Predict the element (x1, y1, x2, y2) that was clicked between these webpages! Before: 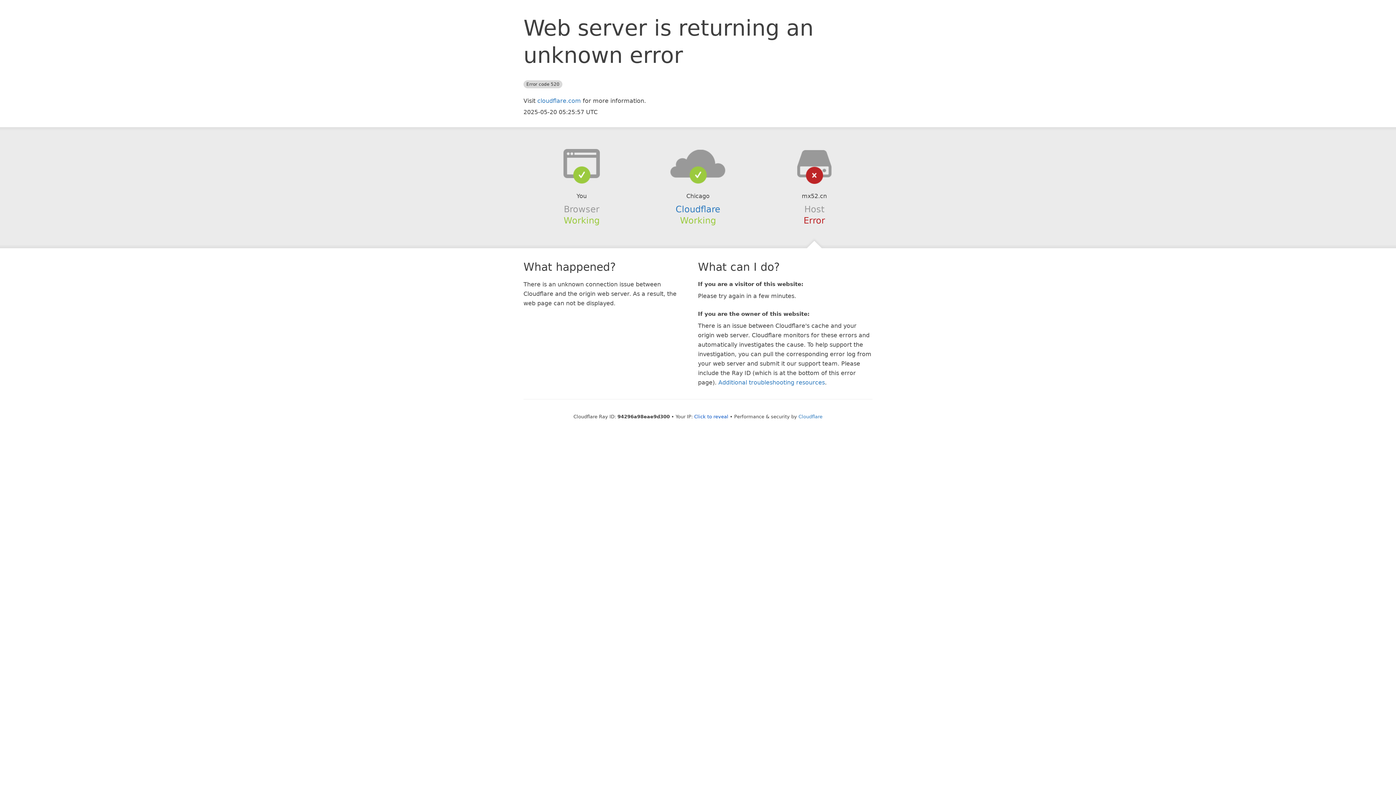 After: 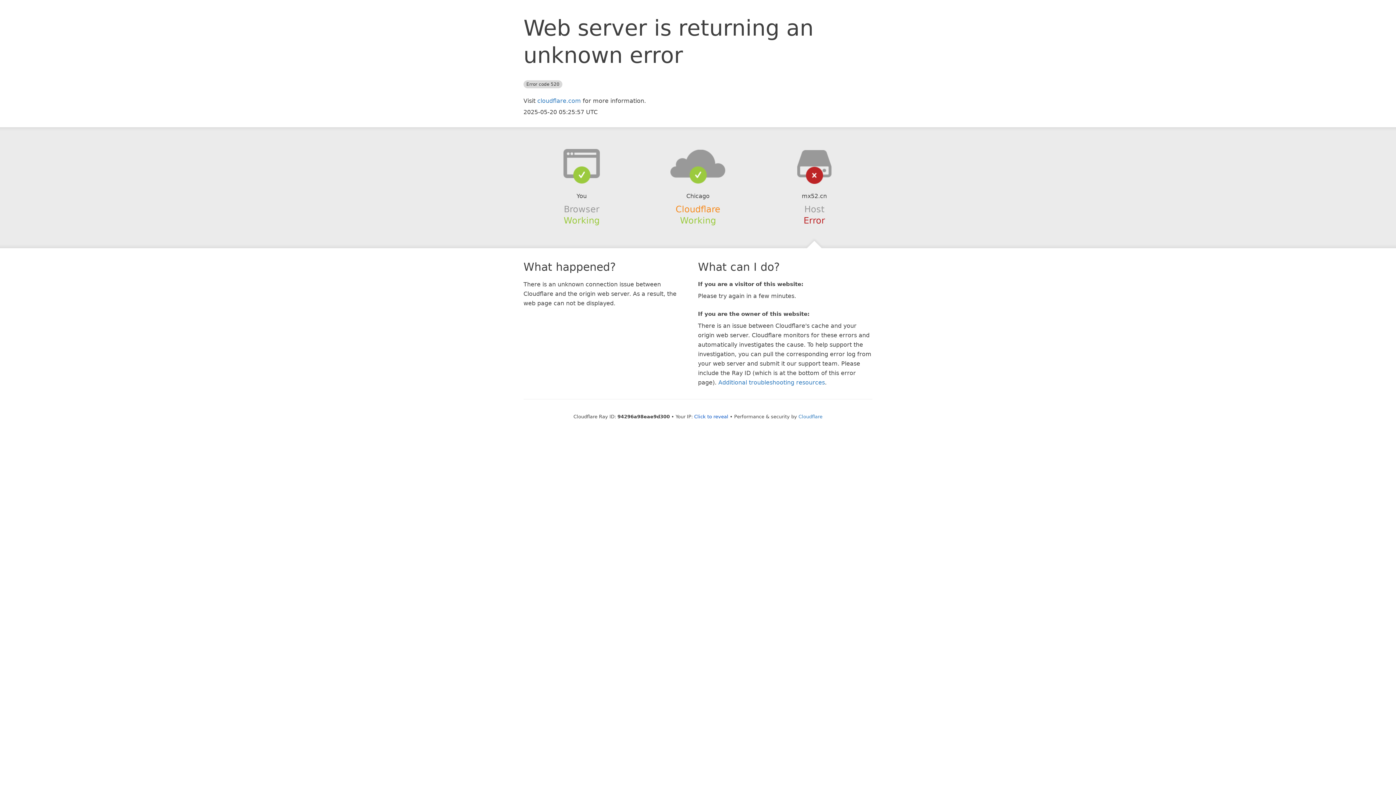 Action: label: Cloudflare bbox: (675, 204, 720, 214)